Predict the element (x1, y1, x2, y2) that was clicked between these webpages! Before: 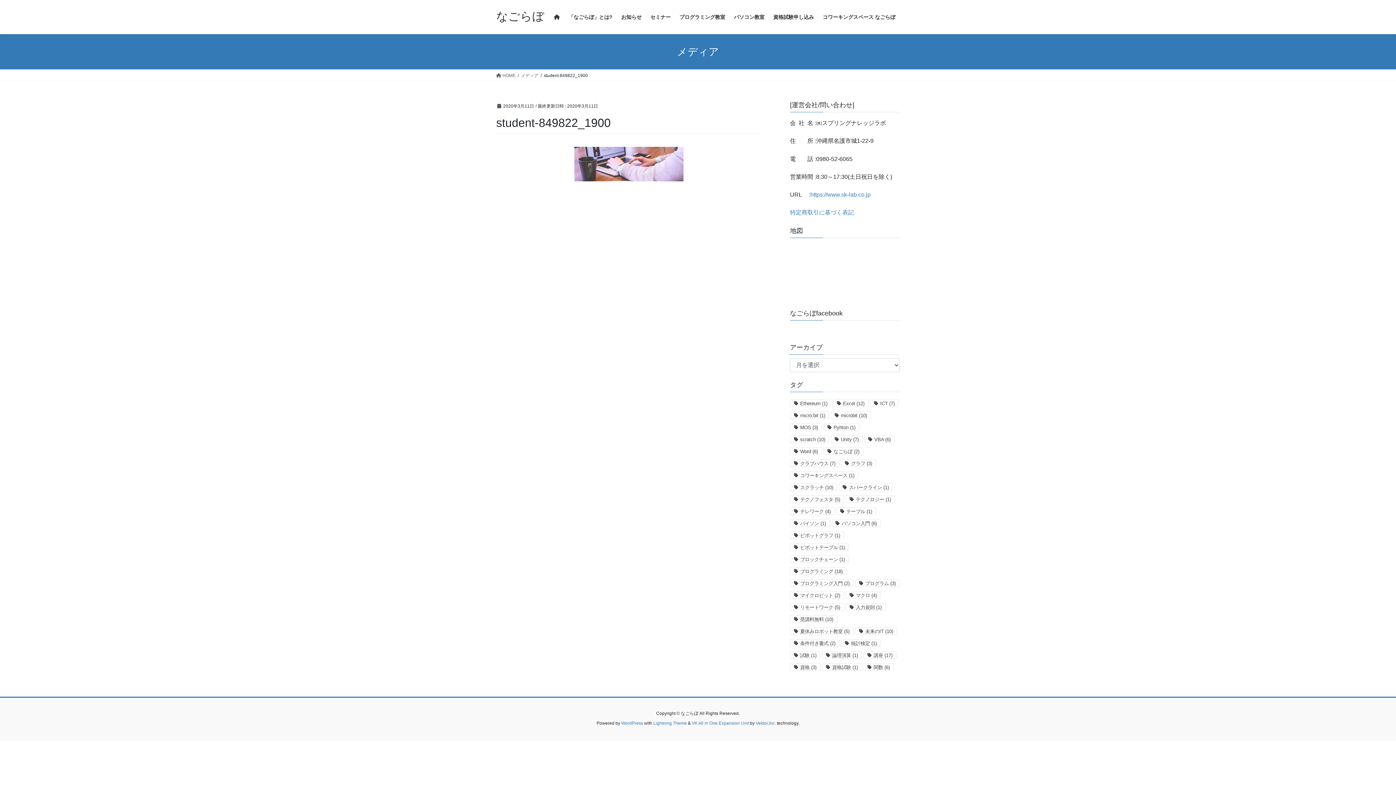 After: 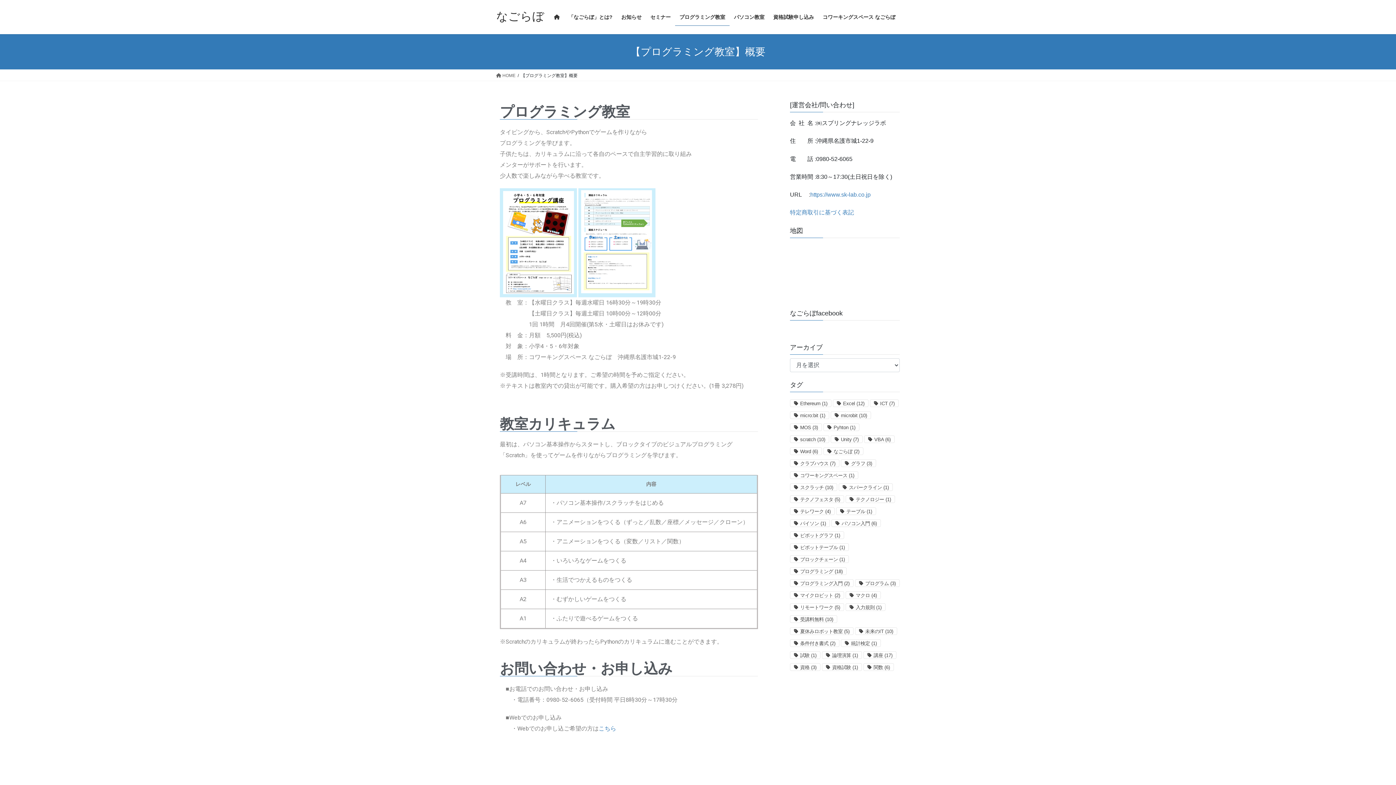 Action: bbox: (675, 8, 729, 25) label: プログラミング教室